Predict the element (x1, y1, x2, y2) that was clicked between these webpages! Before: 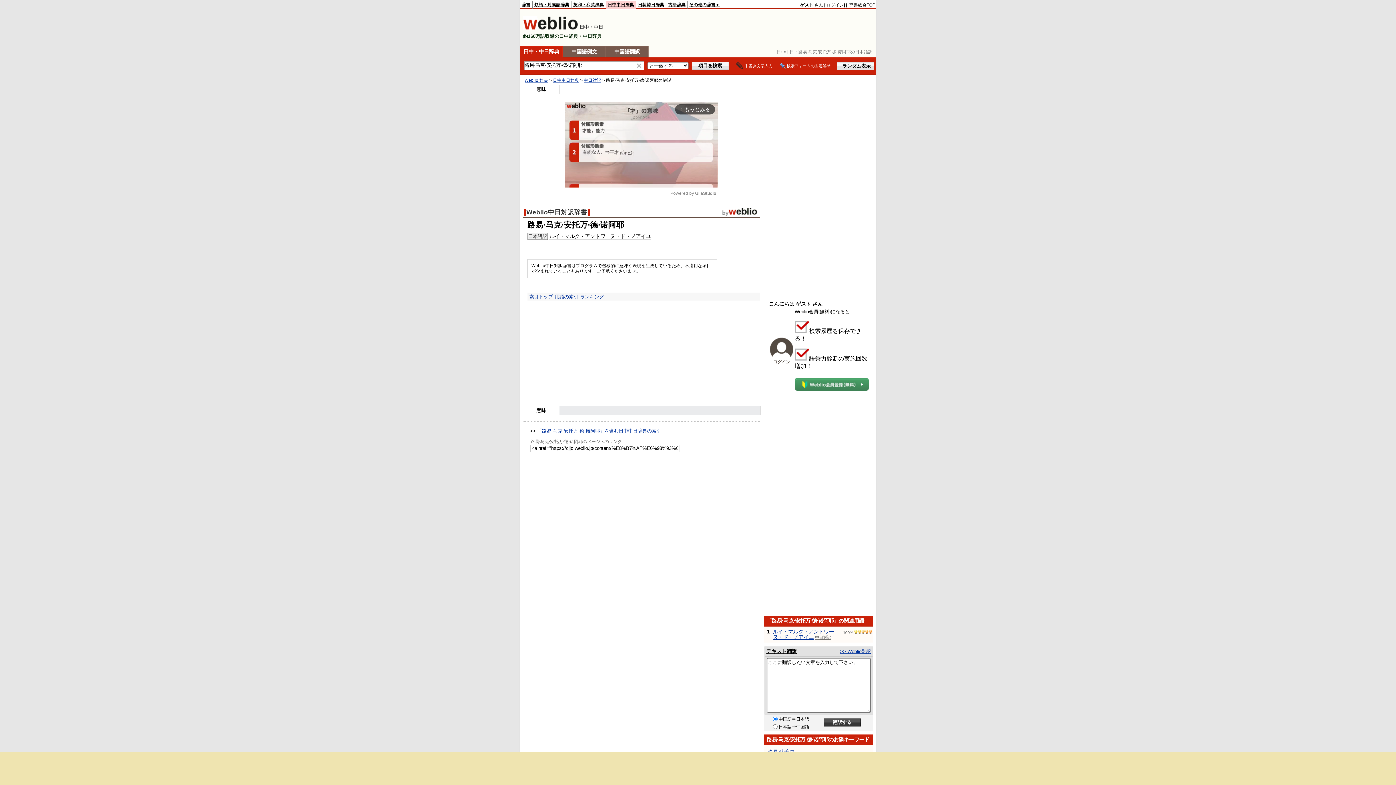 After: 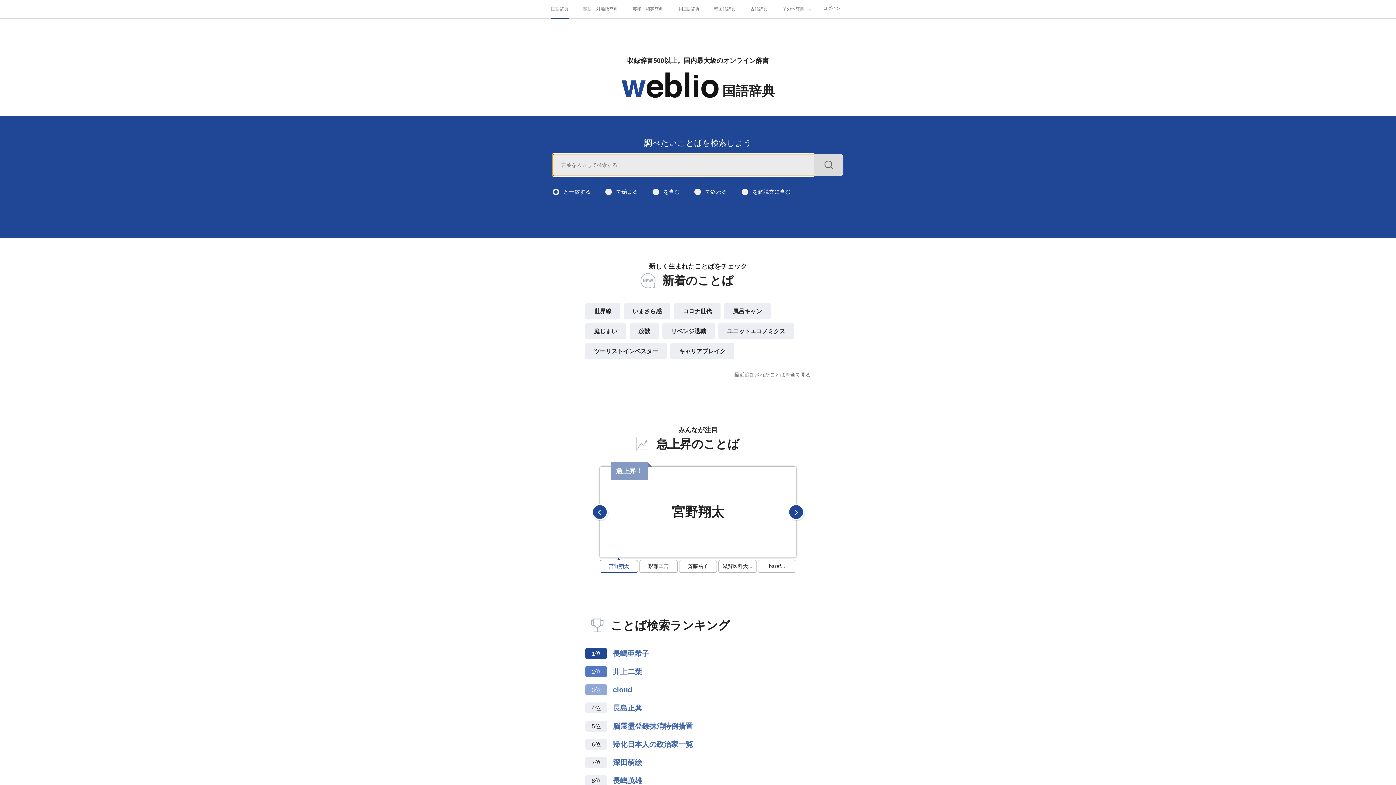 Action: label: 辞書 bbox: (521, 2, 530, 6)